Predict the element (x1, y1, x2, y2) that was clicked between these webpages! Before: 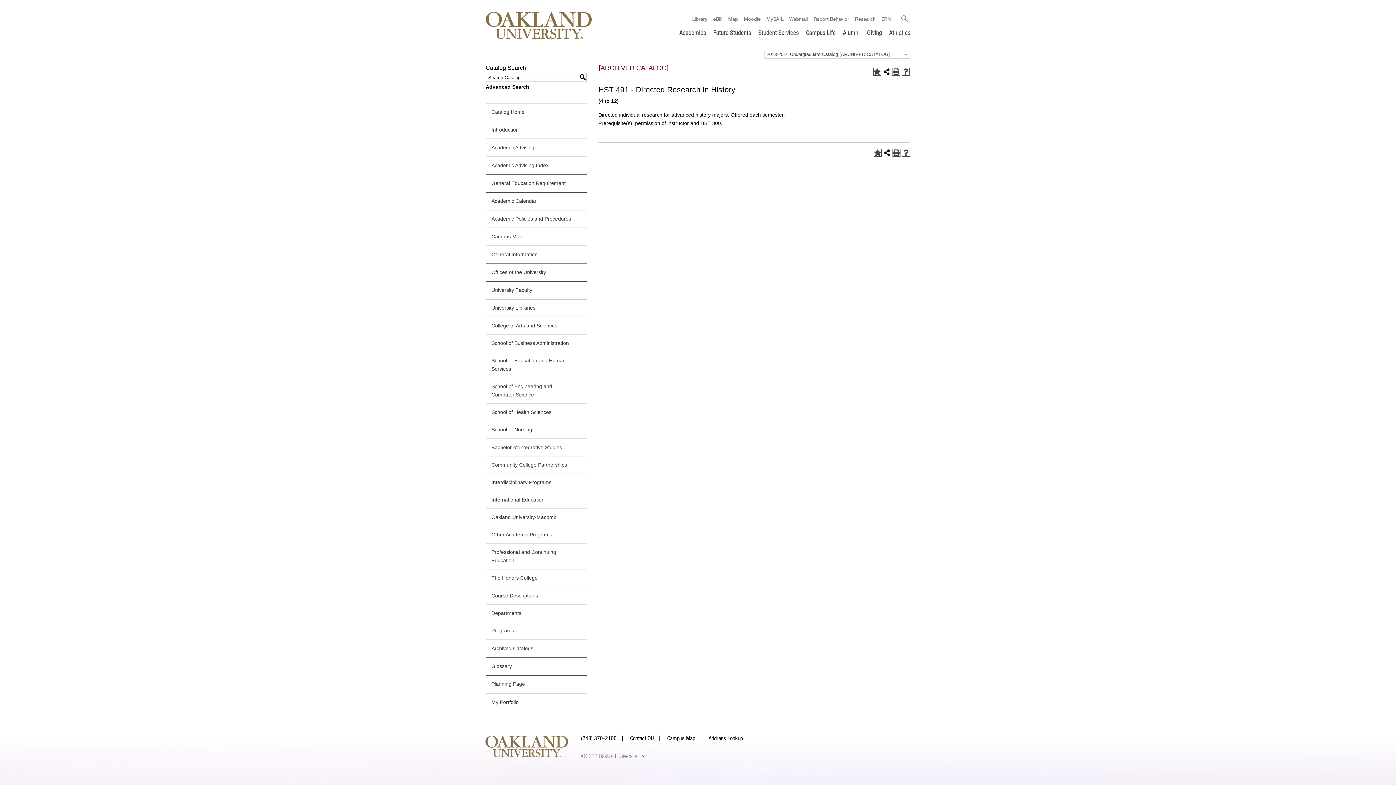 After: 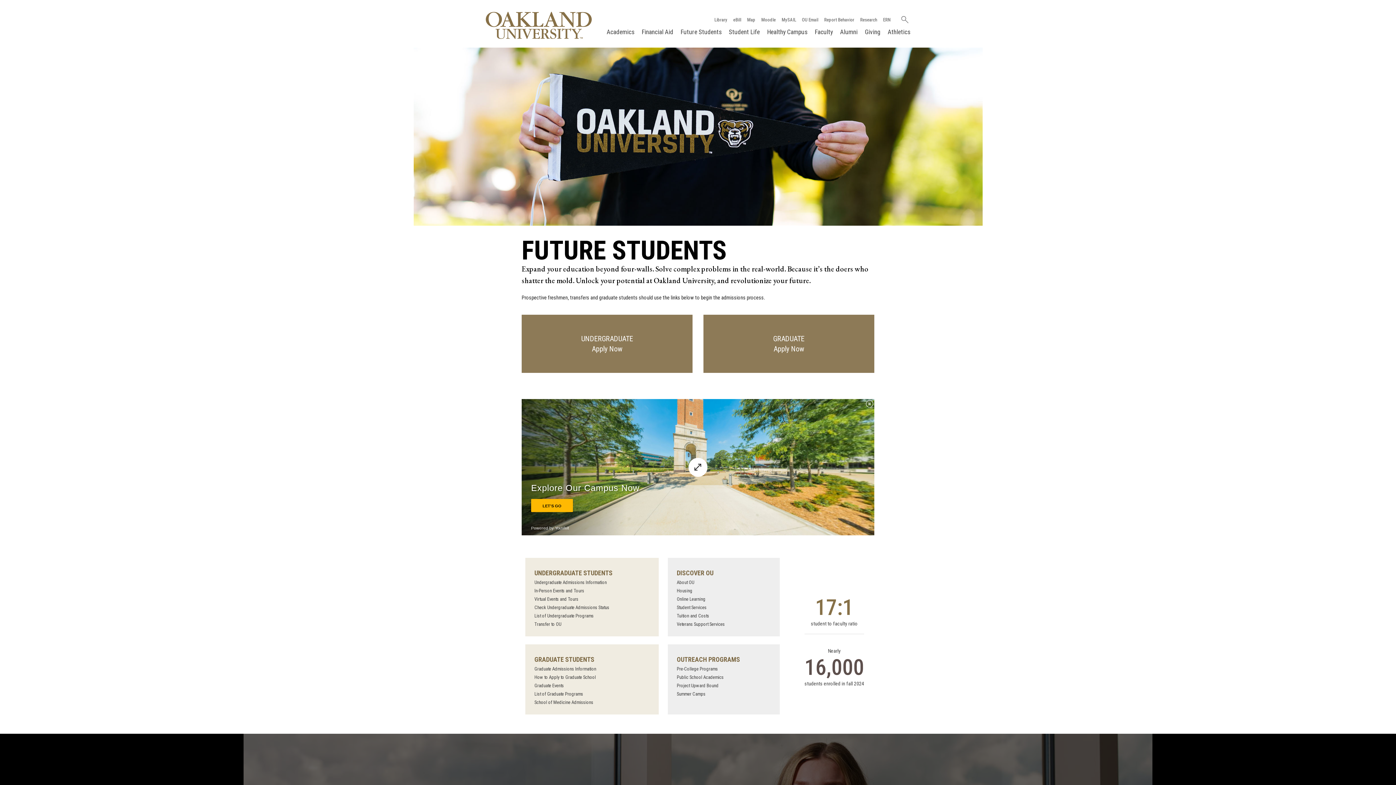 Action: label: Future Students bbox: (713, 28, 751, 36)